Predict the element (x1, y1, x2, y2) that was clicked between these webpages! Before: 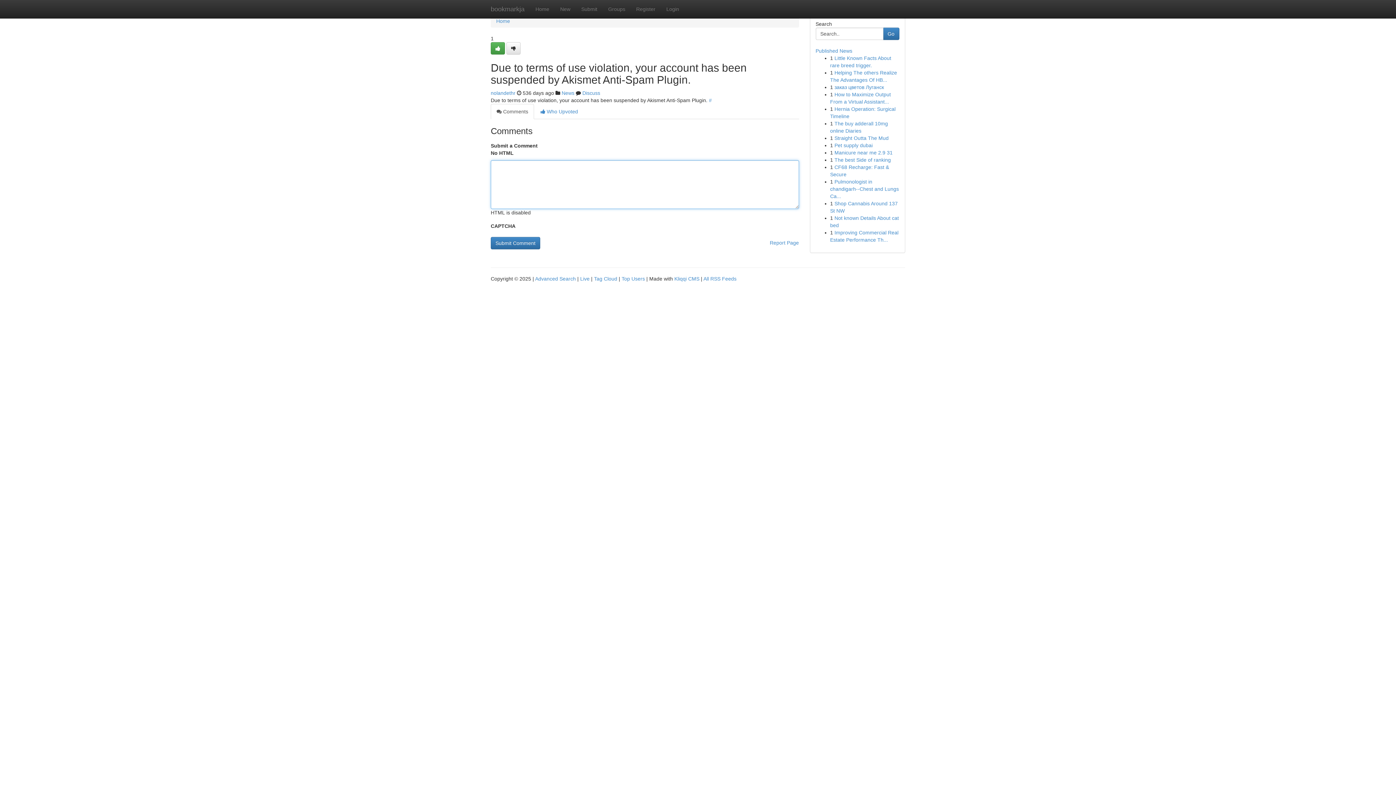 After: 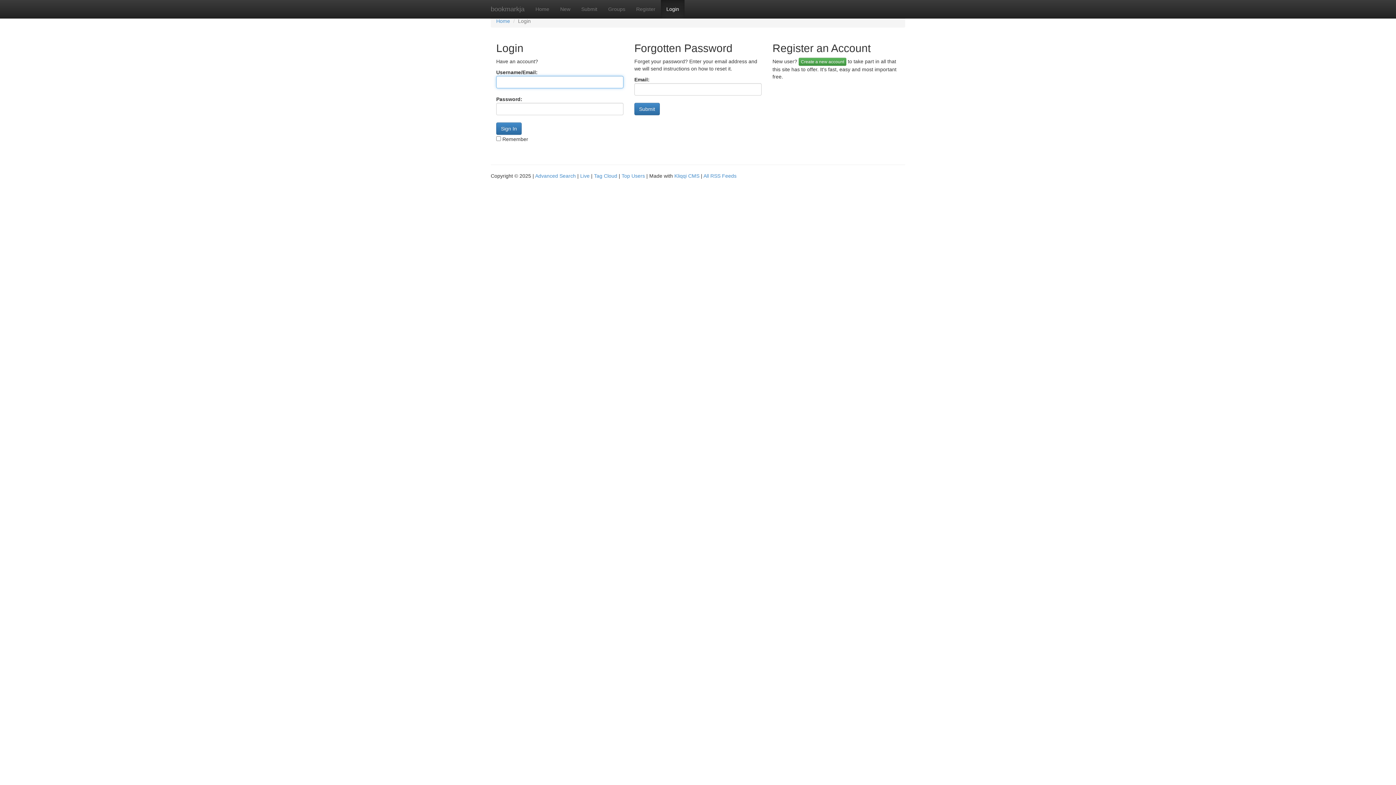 Action: bbox: (490, 90, 515, 96) label: nolandethr